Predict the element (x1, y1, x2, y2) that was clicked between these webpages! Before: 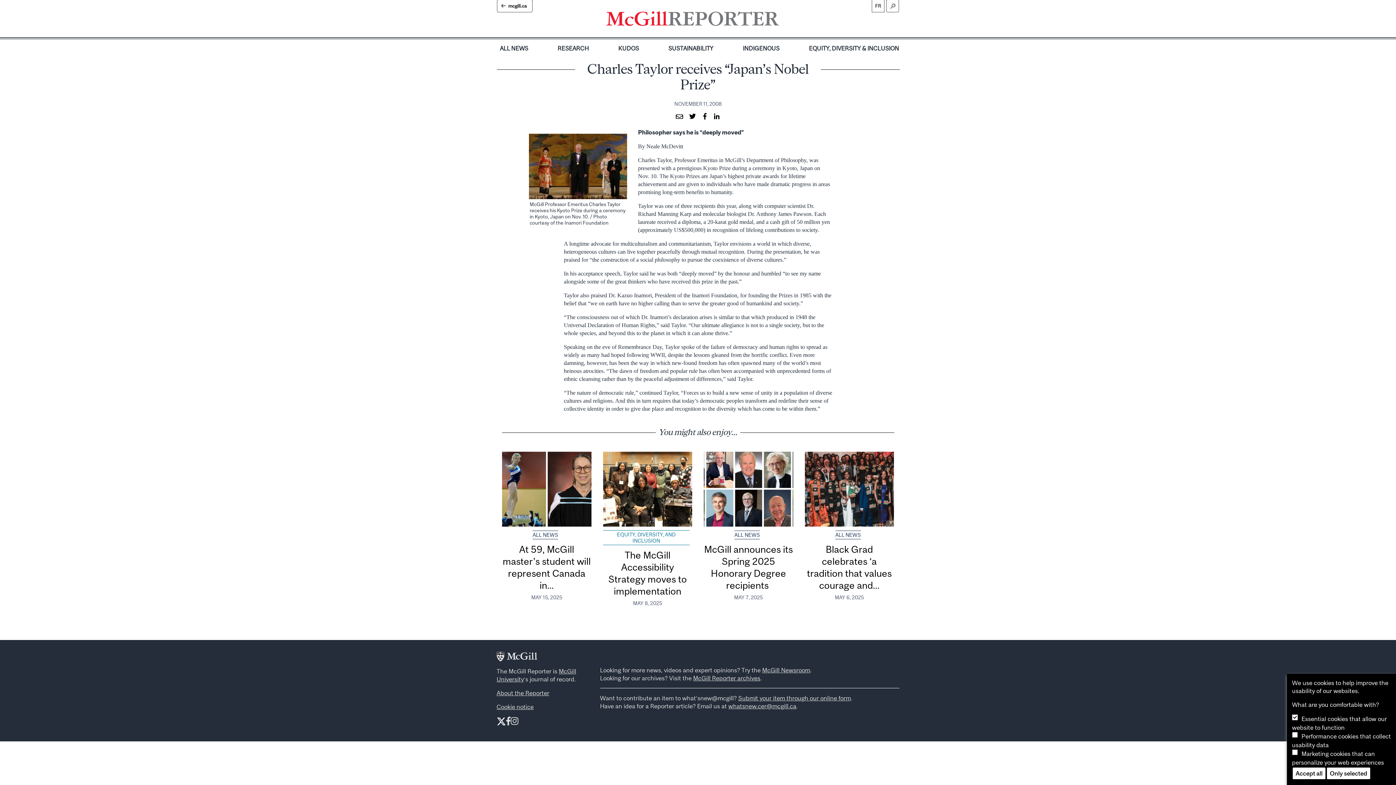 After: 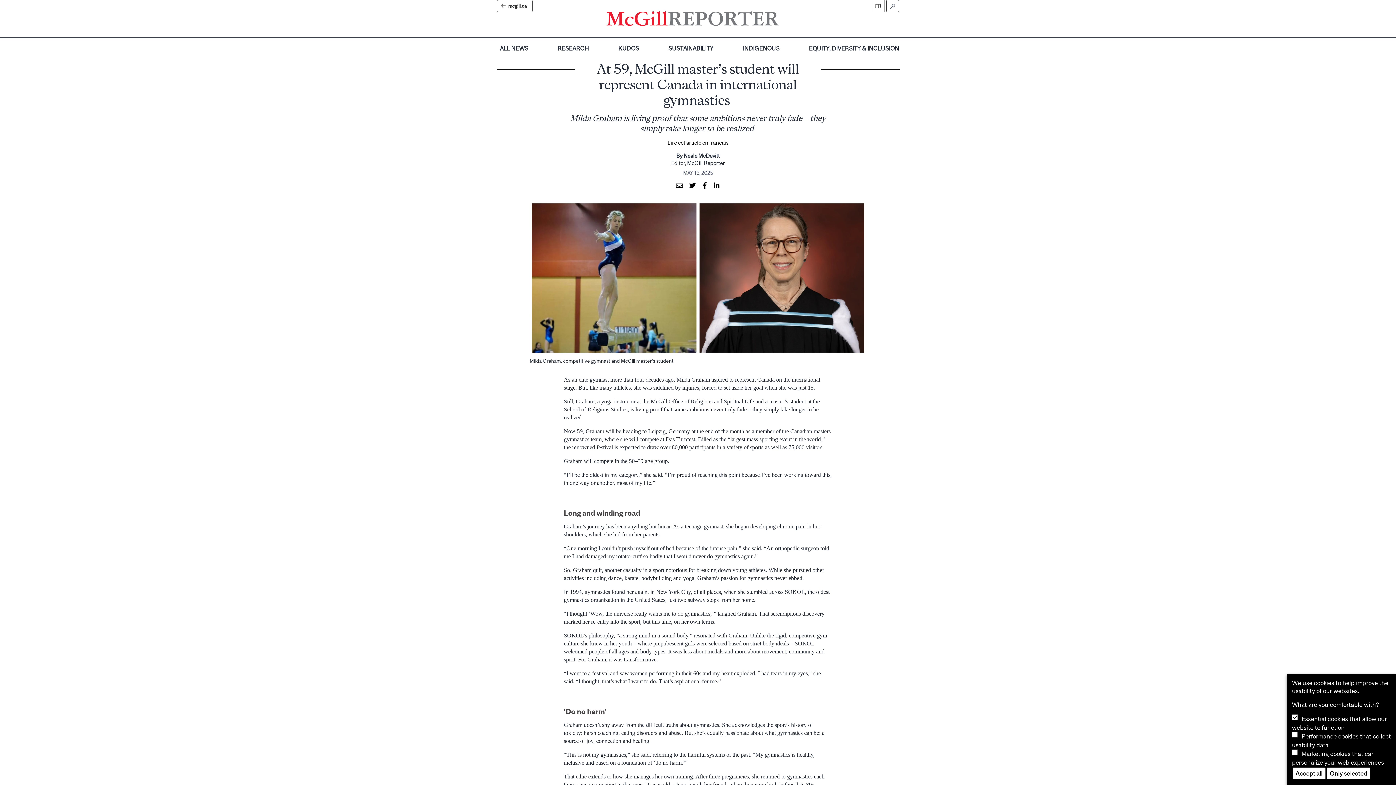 Action: bbox: (502, 451, 591, 526)